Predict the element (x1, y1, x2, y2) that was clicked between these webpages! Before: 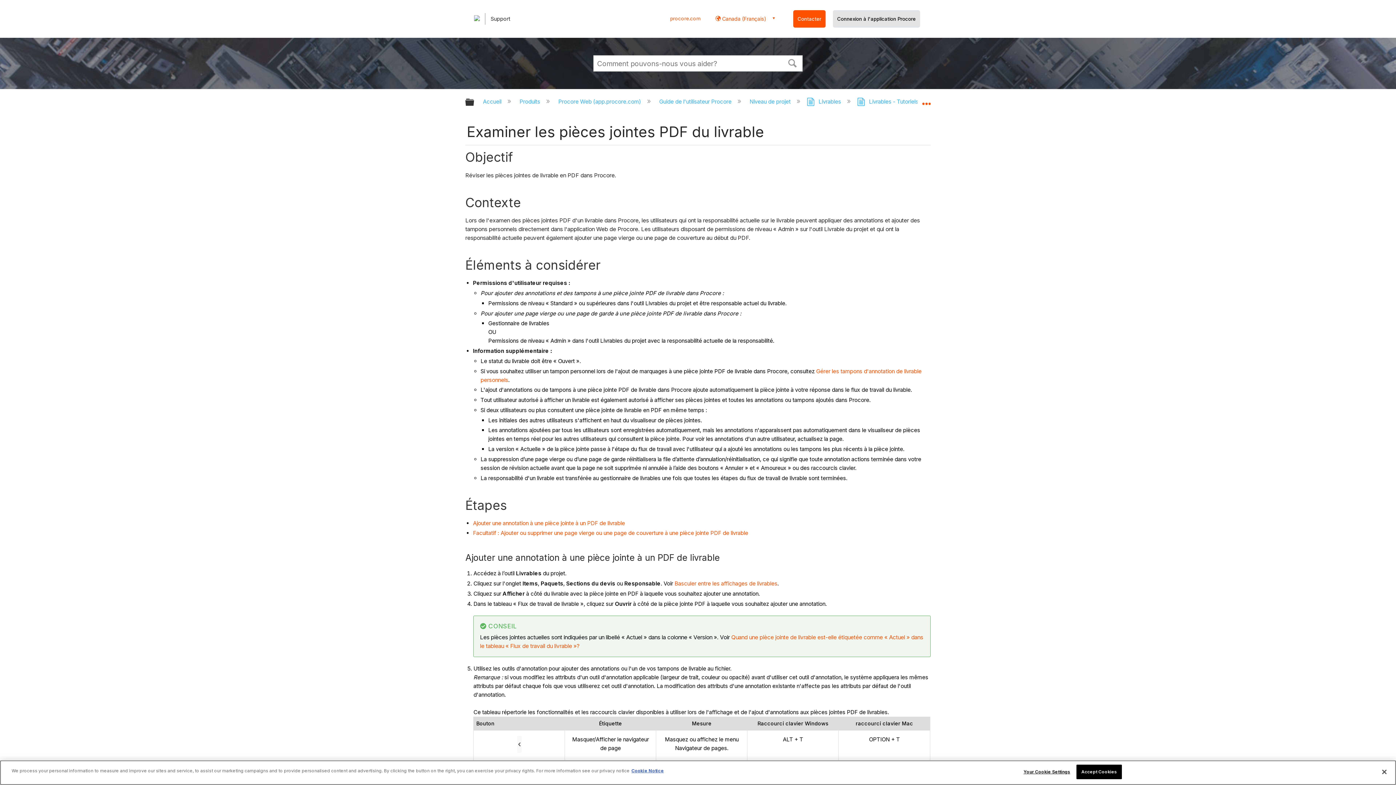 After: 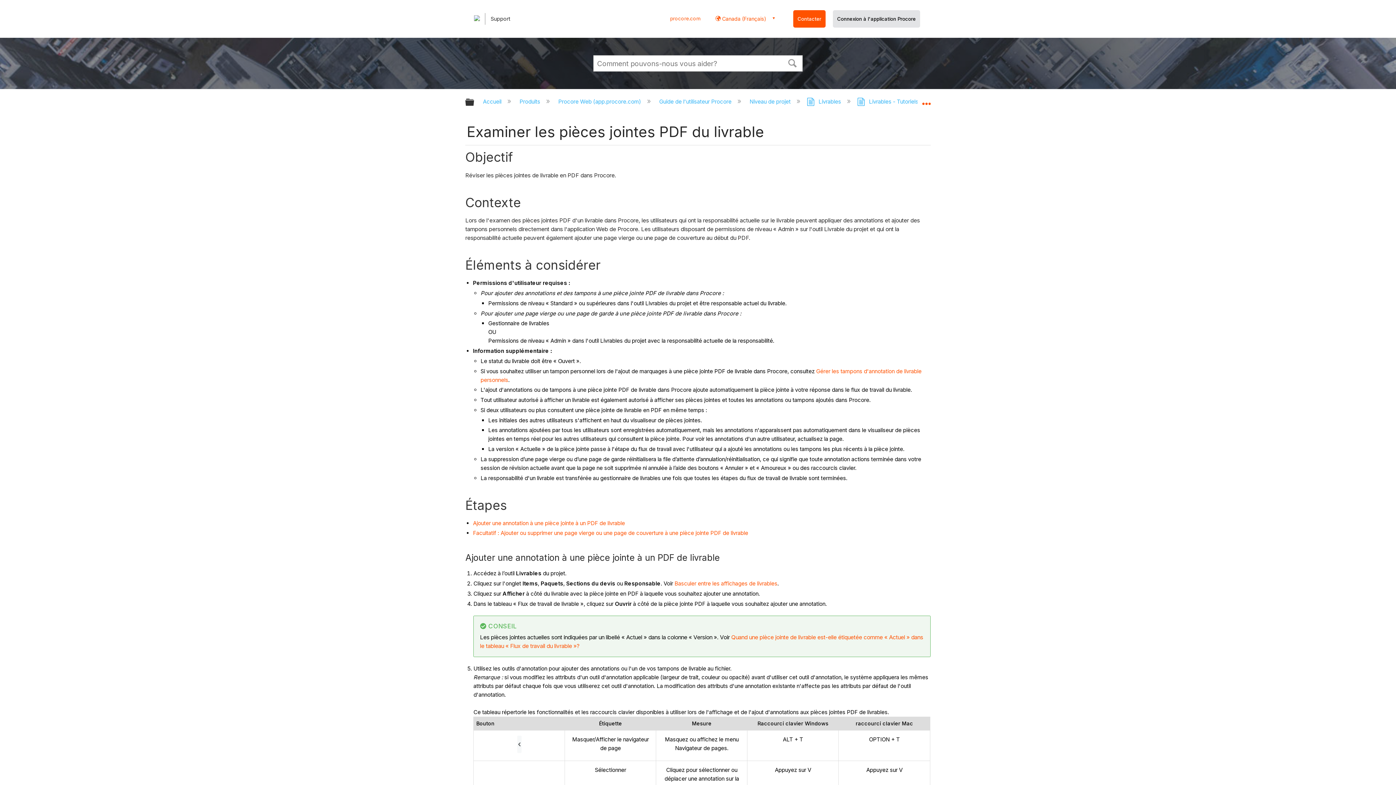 Action: bbox: (670, 15, 700, 21) label: procore.com